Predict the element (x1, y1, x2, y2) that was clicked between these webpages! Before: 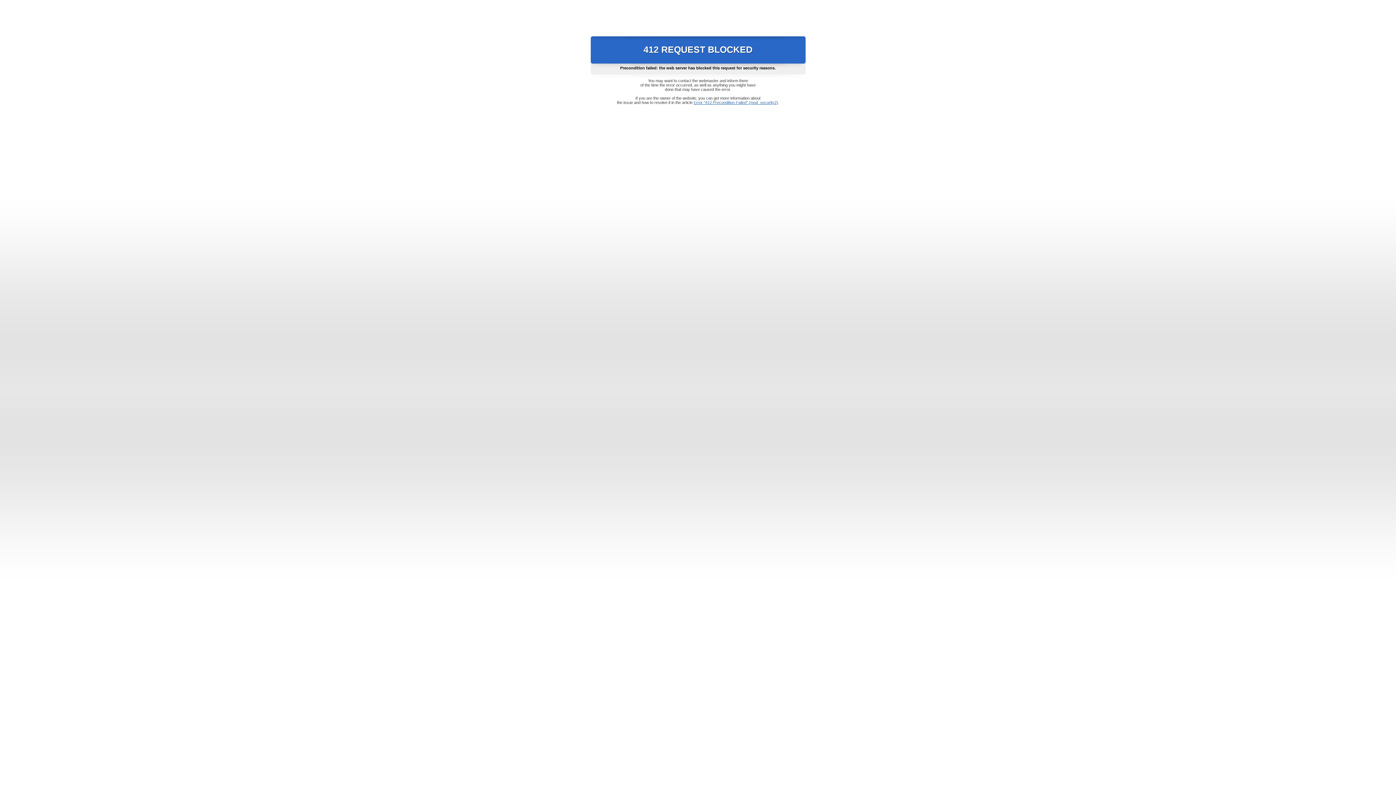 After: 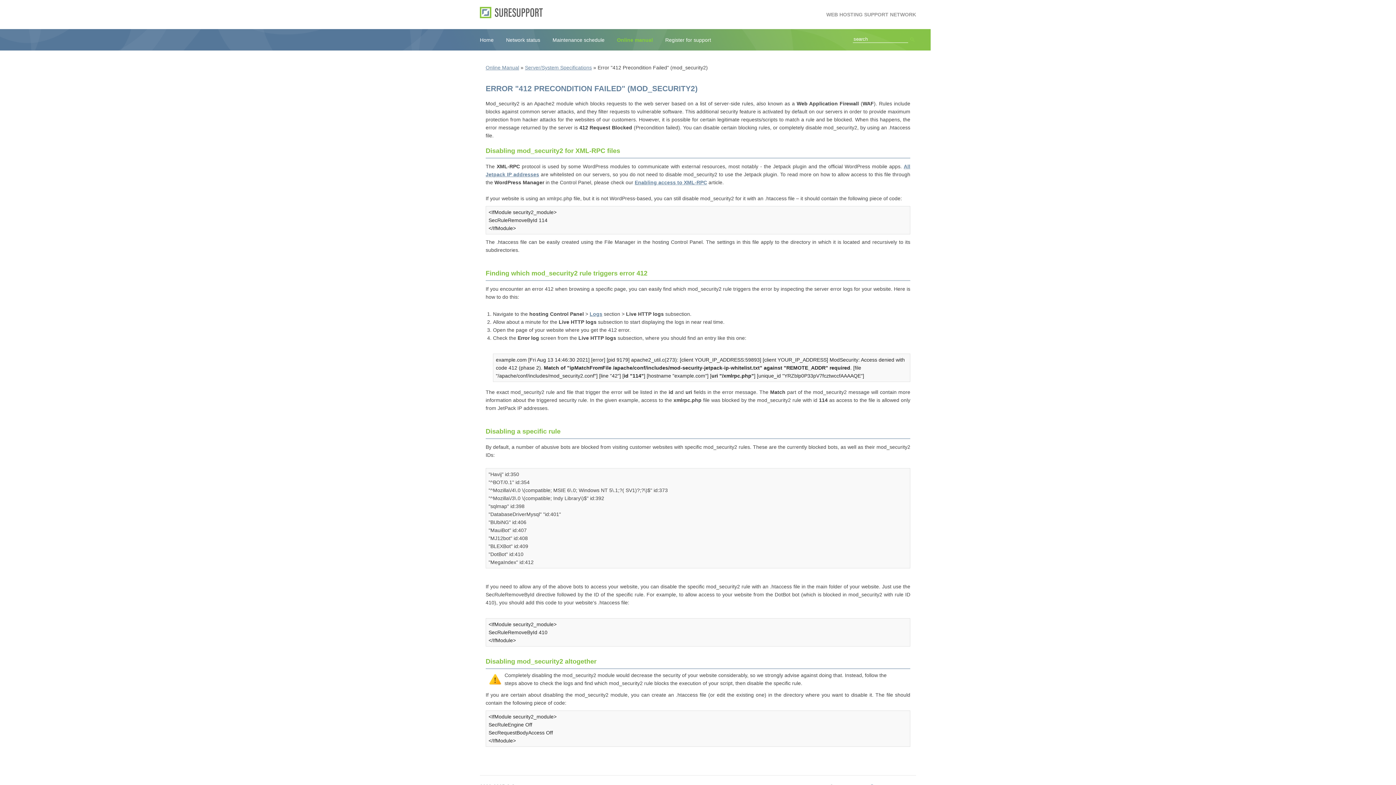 Action: bbox: (693, 100, 778, 104) label: Error "412 Precondition Failed" (mod_security2)